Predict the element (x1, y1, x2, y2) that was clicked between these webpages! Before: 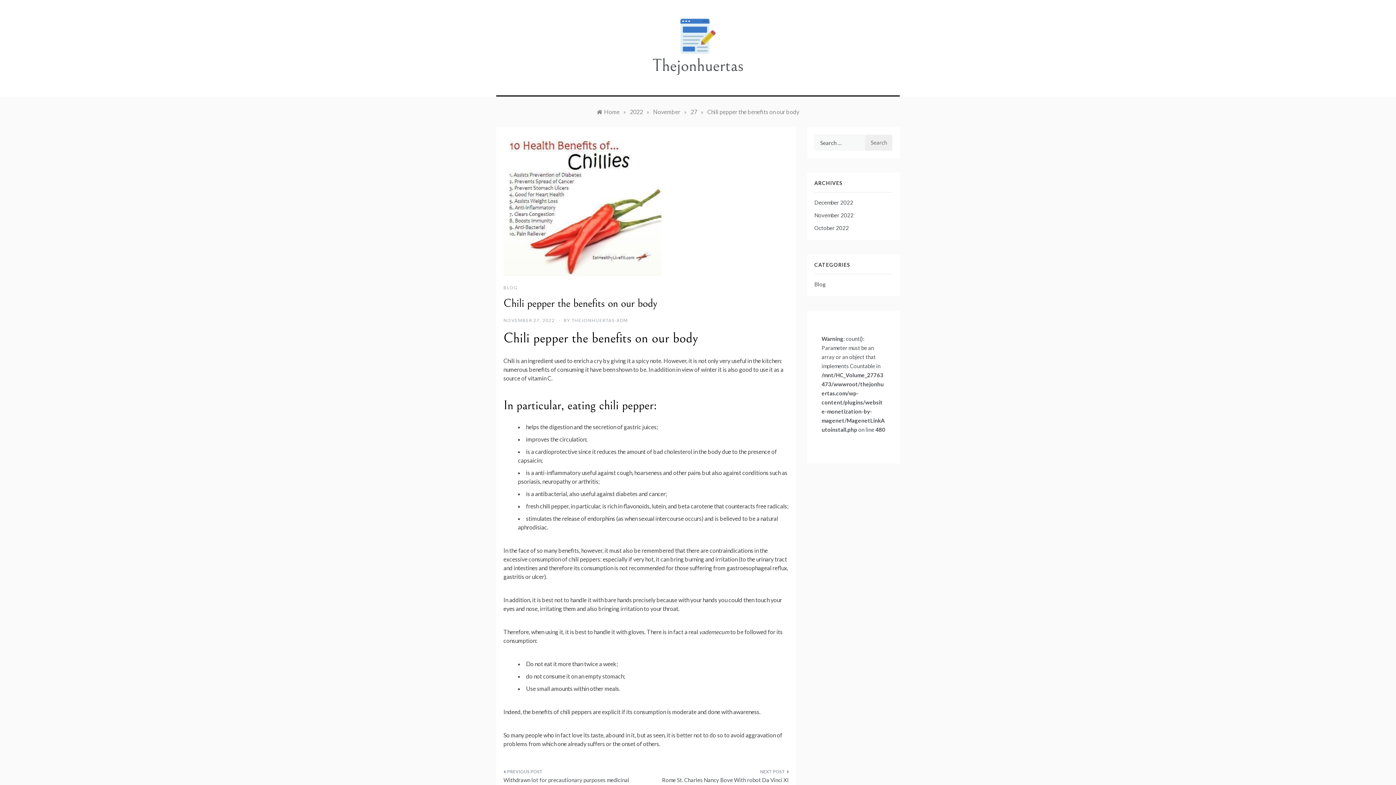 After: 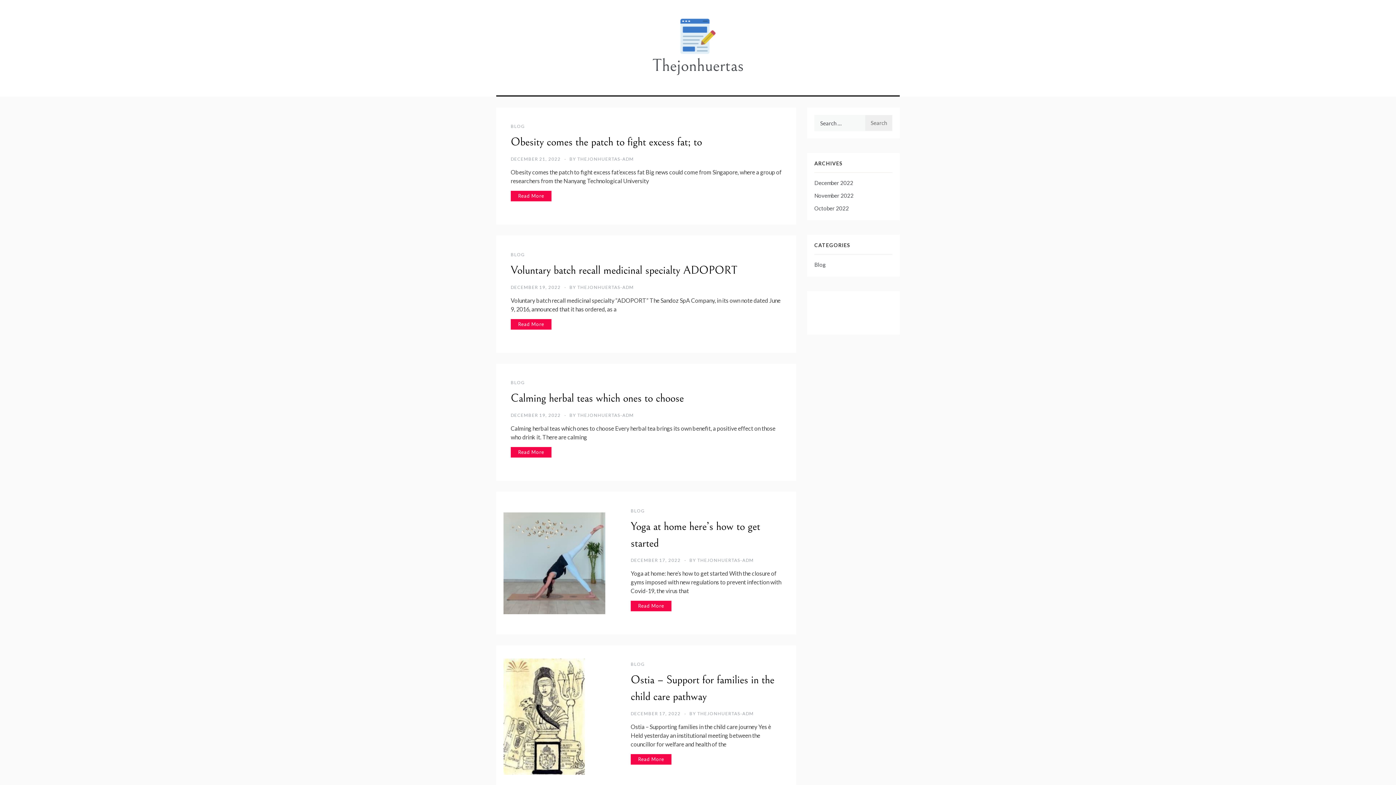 Action: bbox: (814, 224, 849, 231) label: October 2022